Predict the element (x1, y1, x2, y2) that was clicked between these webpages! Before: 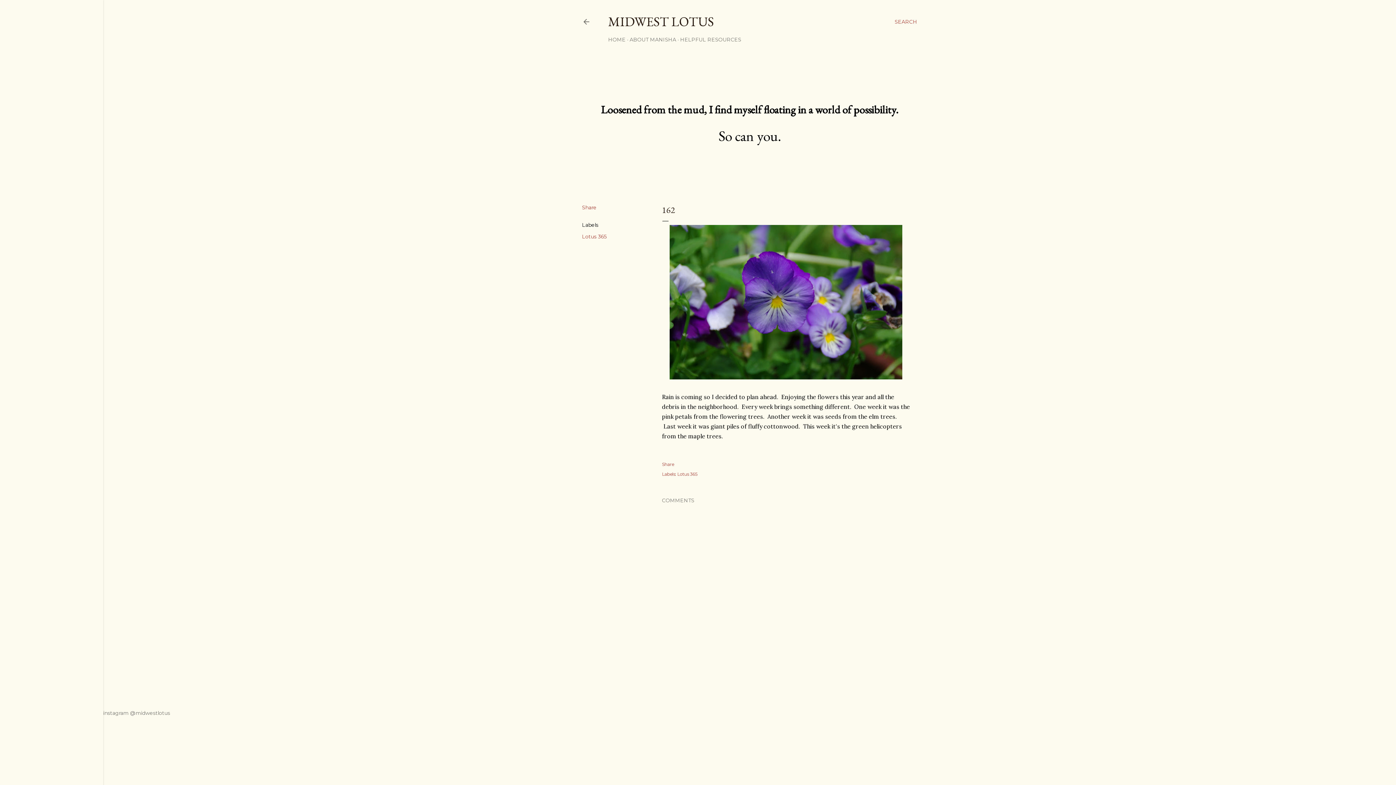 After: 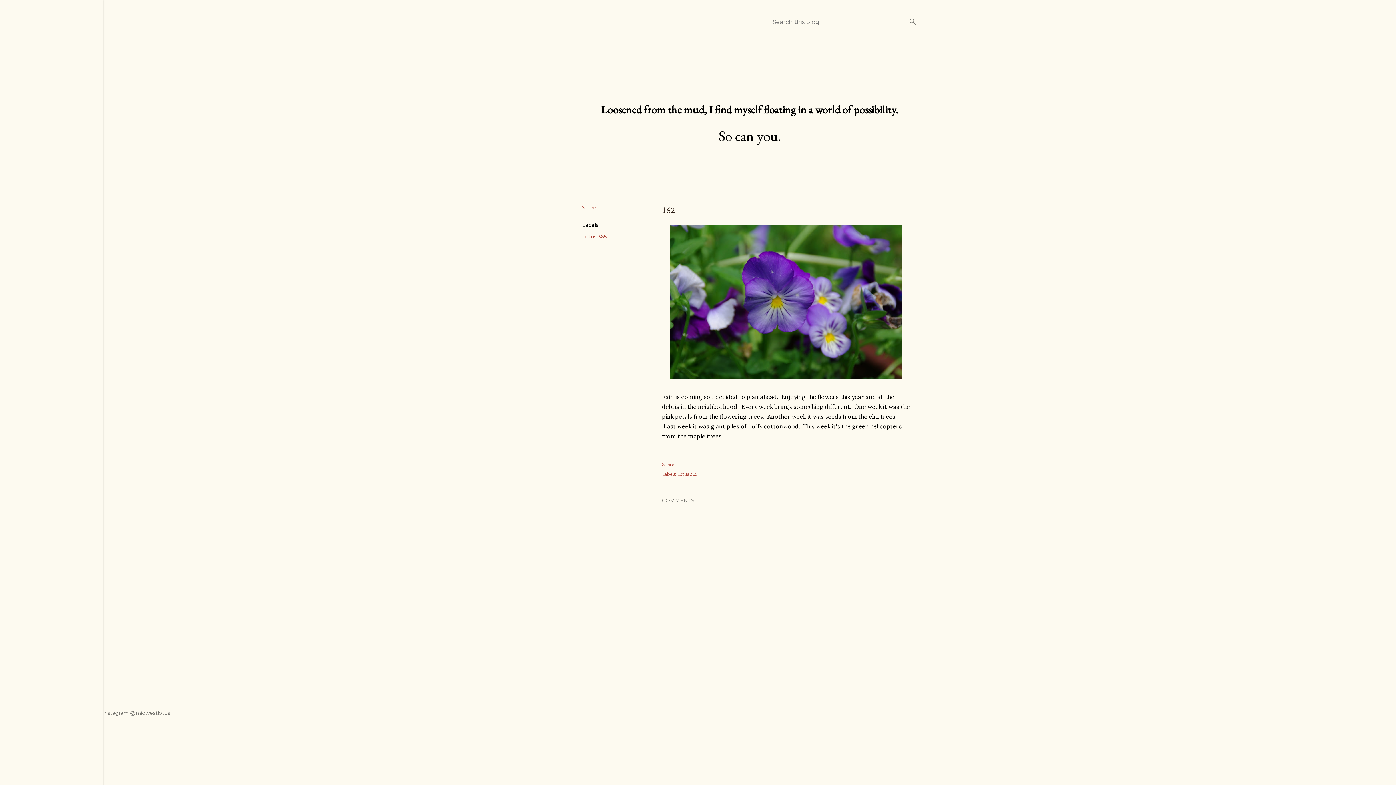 Action: bbox: (894, 13, 917, 30) label: Search